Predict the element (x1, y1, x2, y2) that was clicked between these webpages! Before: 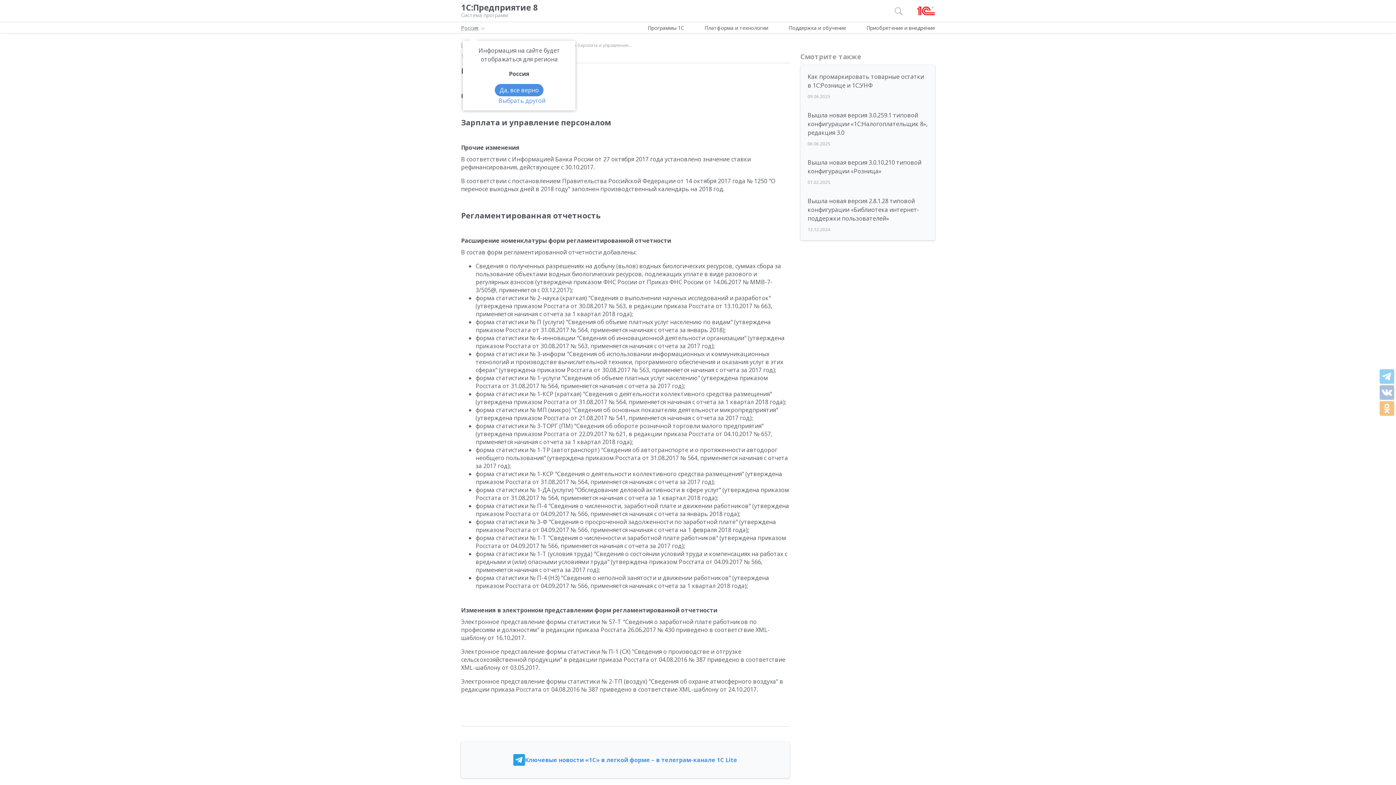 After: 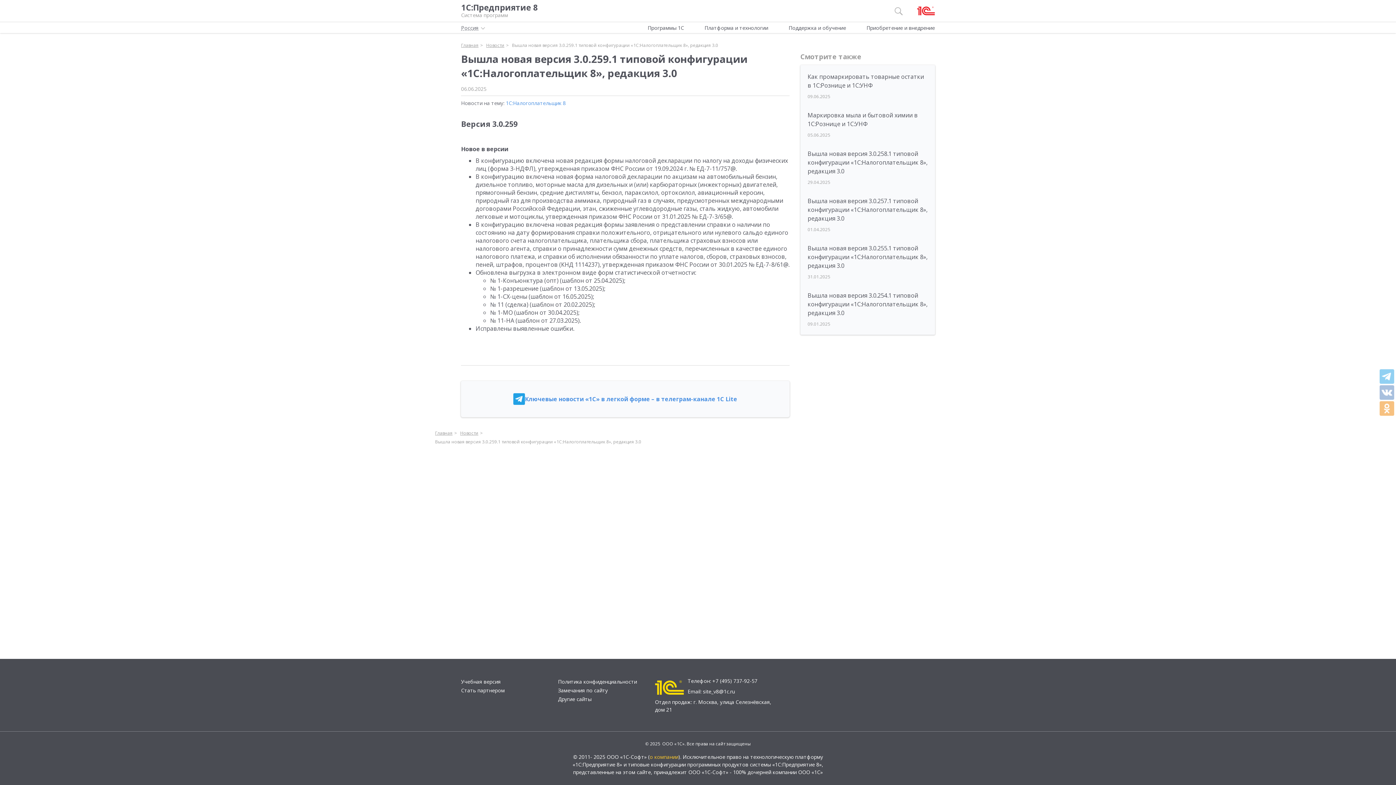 Action: label: Вышла новая версия 3.0.259.1 типовой конфигурации «1С:Налогоплательщик 8», редакция 3.0 bbox: (807, 111, 927, 136)